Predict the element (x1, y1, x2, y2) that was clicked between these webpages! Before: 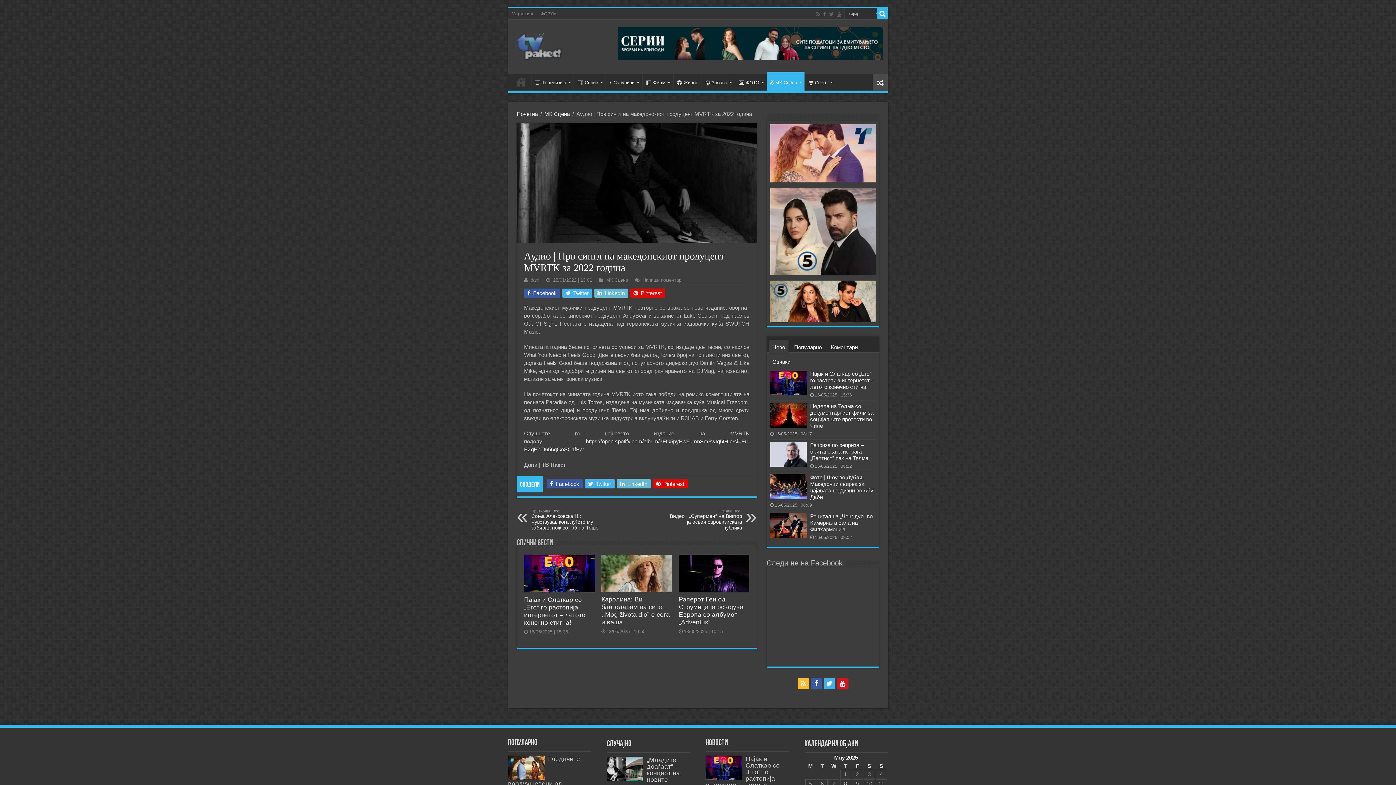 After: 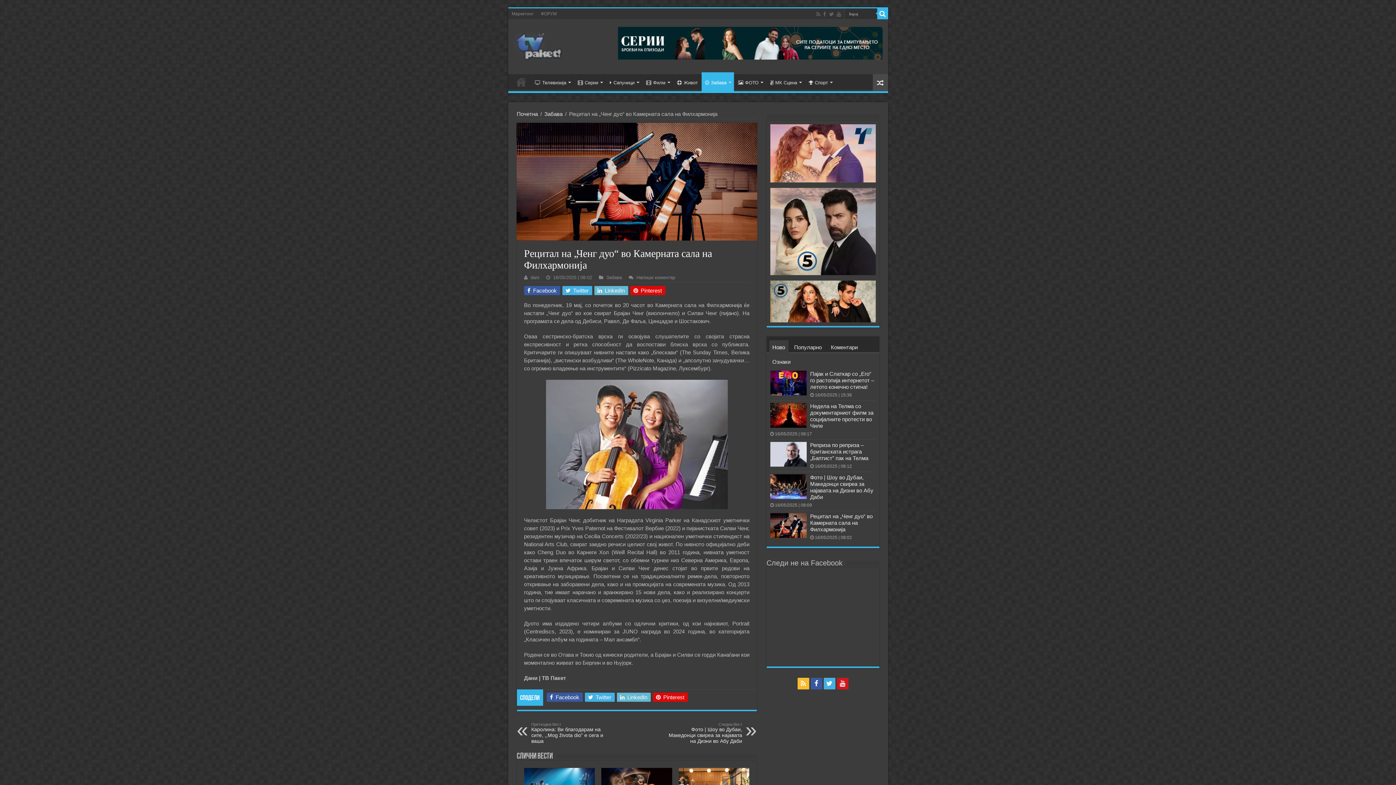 Action: bbox: (770, 513, 806, 538)